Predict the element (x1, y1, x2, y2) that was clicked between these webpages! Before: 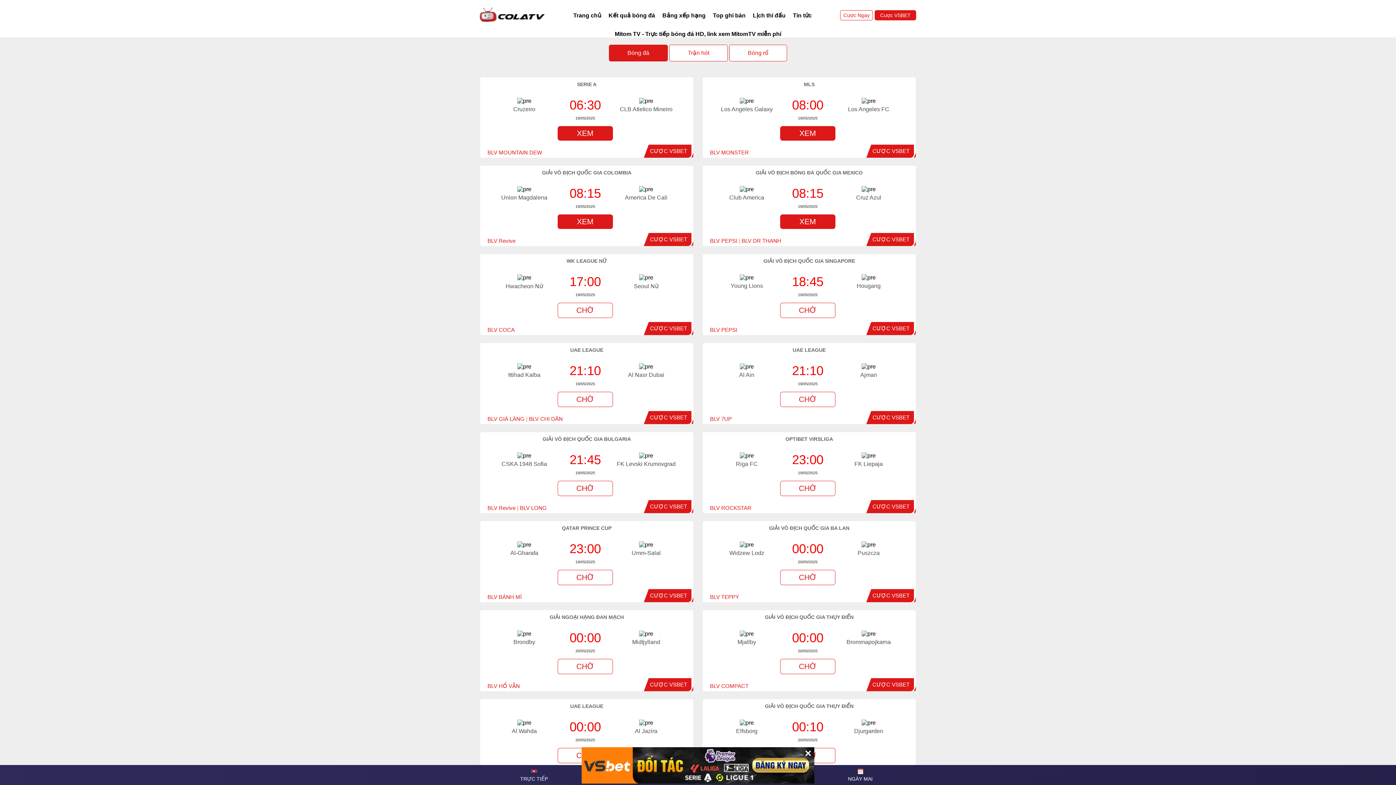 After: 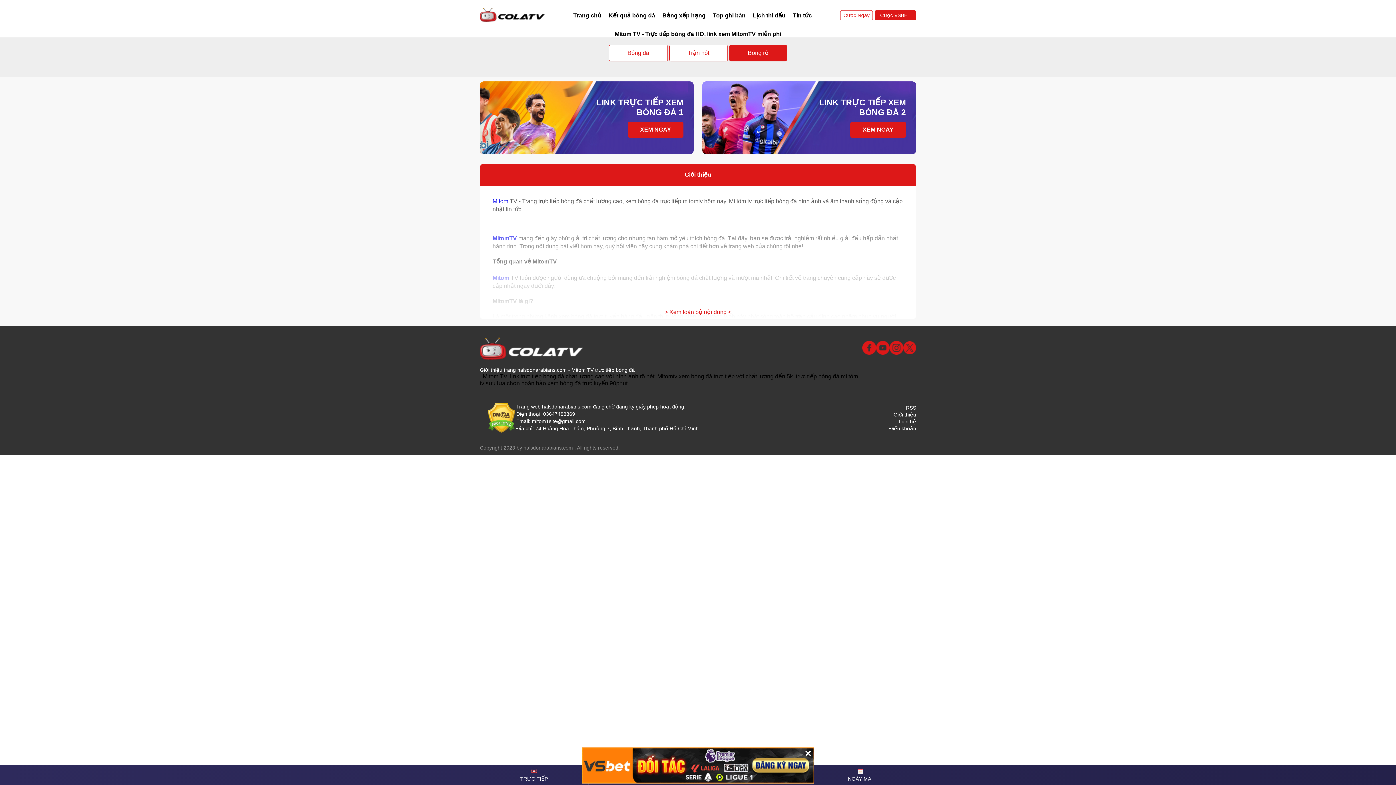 Action: label: Bóng rổ bbox: (729, 44, 787, 61)